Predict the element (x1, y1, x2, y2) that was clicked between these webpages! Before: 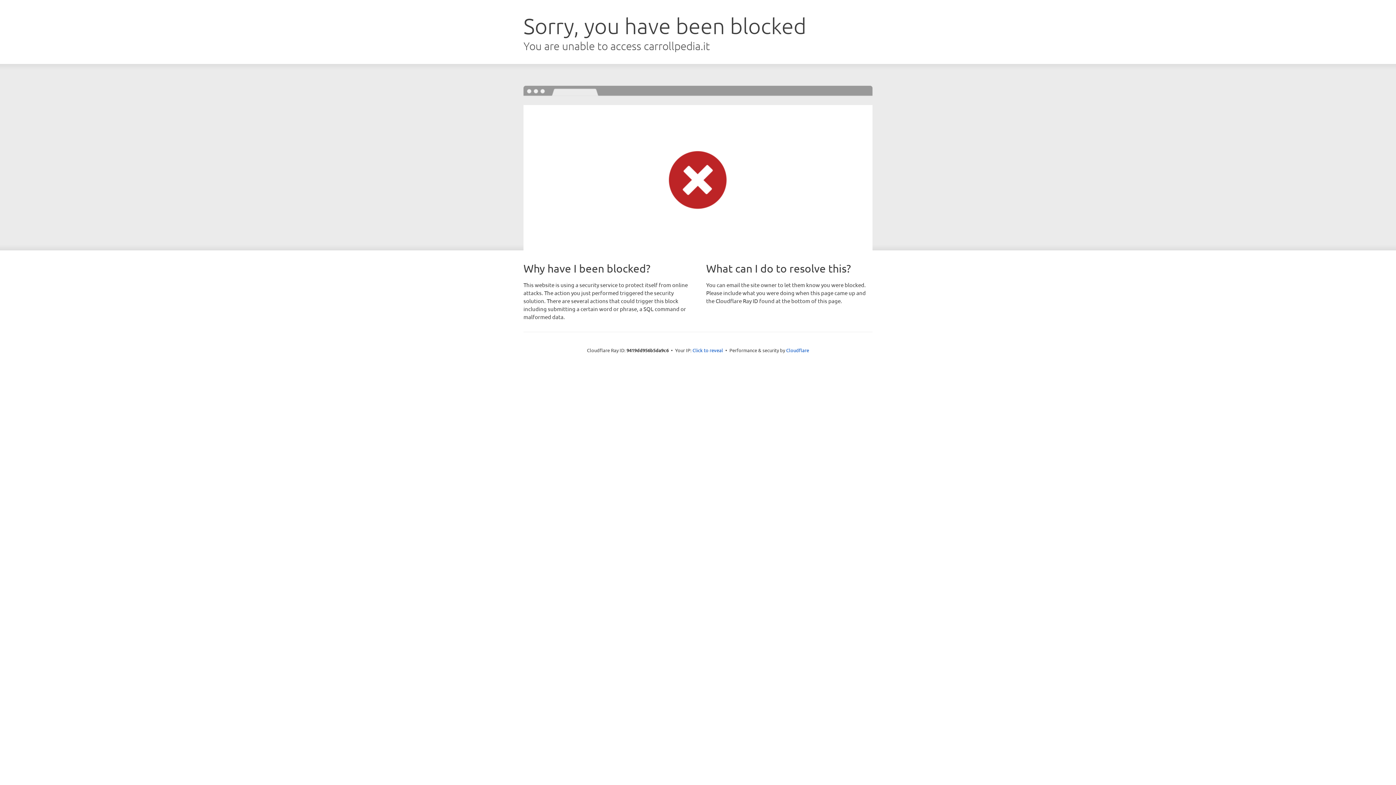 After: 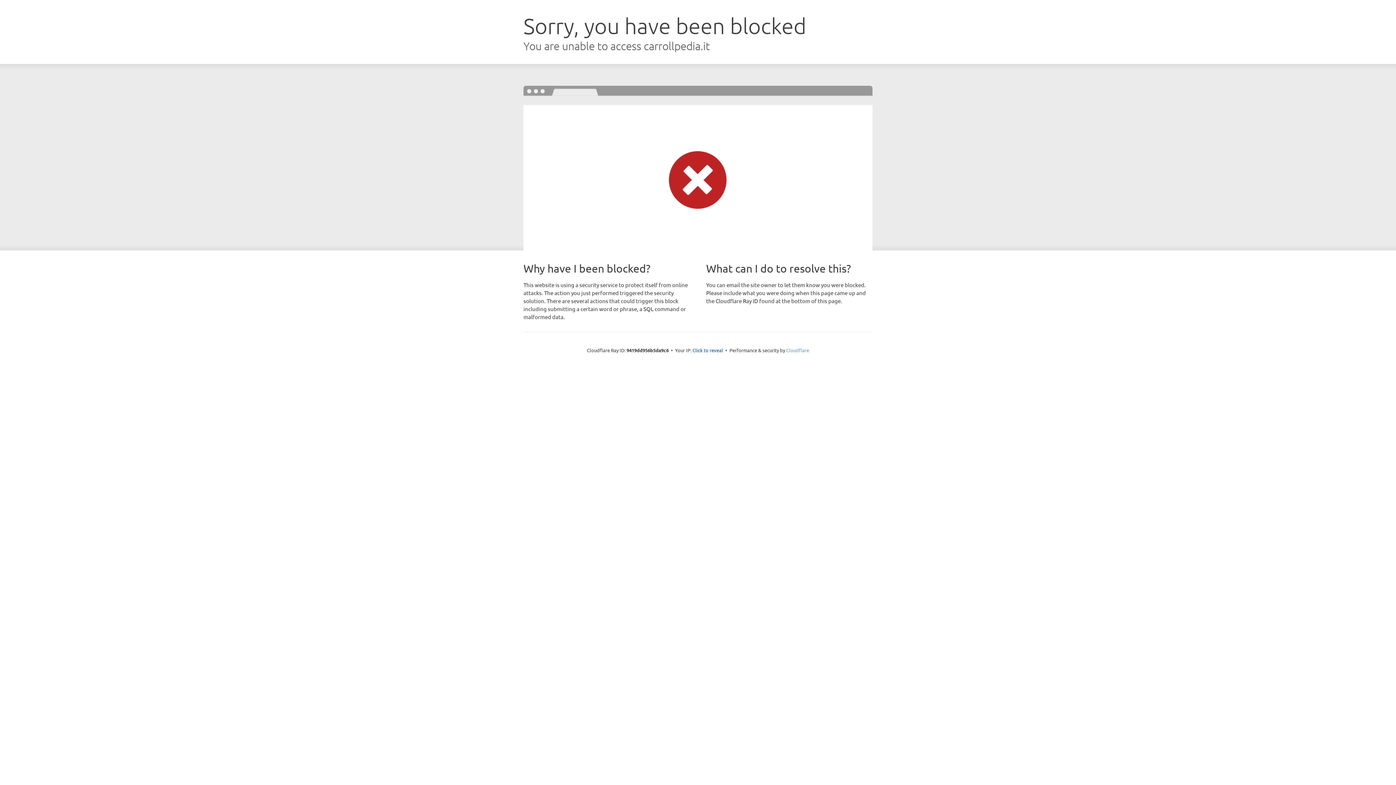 Action: label: Cloudflare bbox: (786, 347, 809, 353)